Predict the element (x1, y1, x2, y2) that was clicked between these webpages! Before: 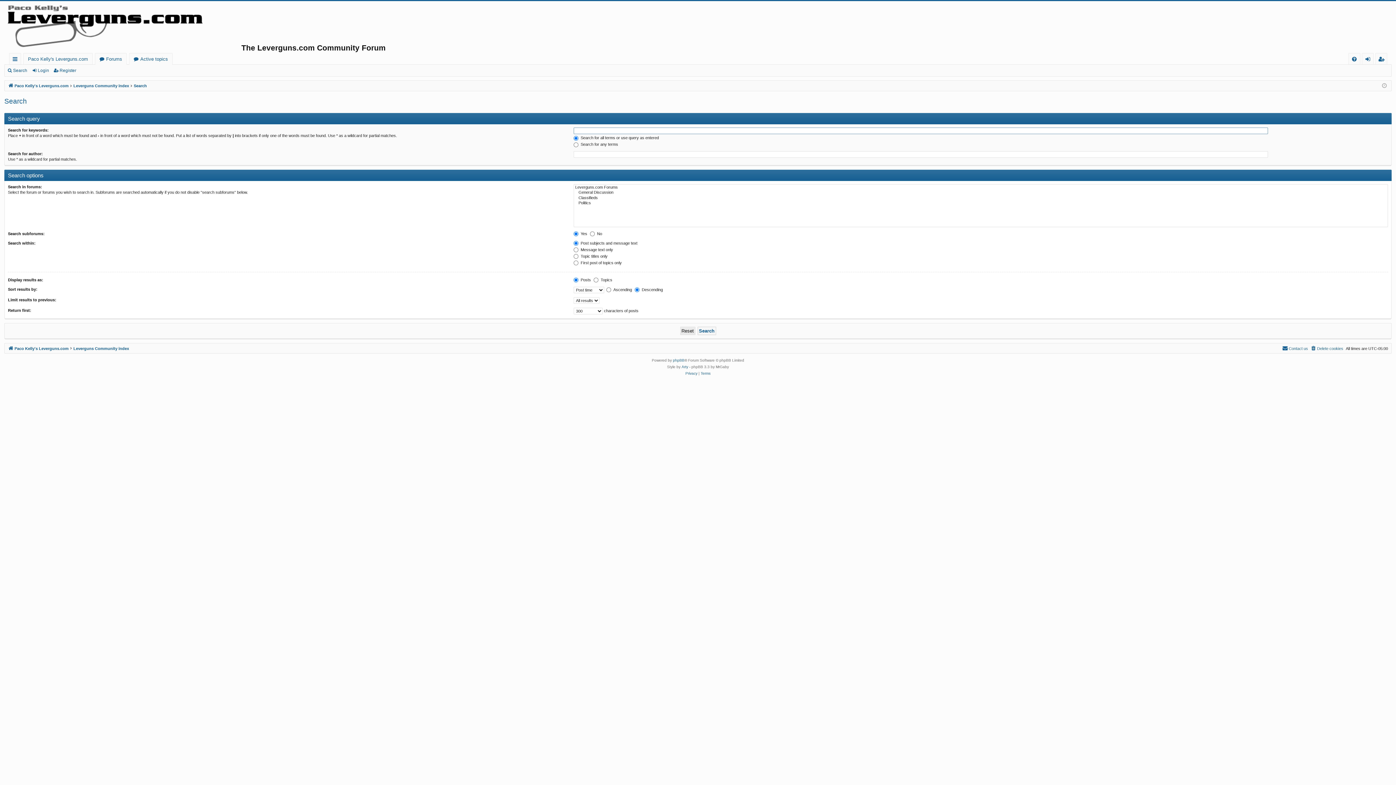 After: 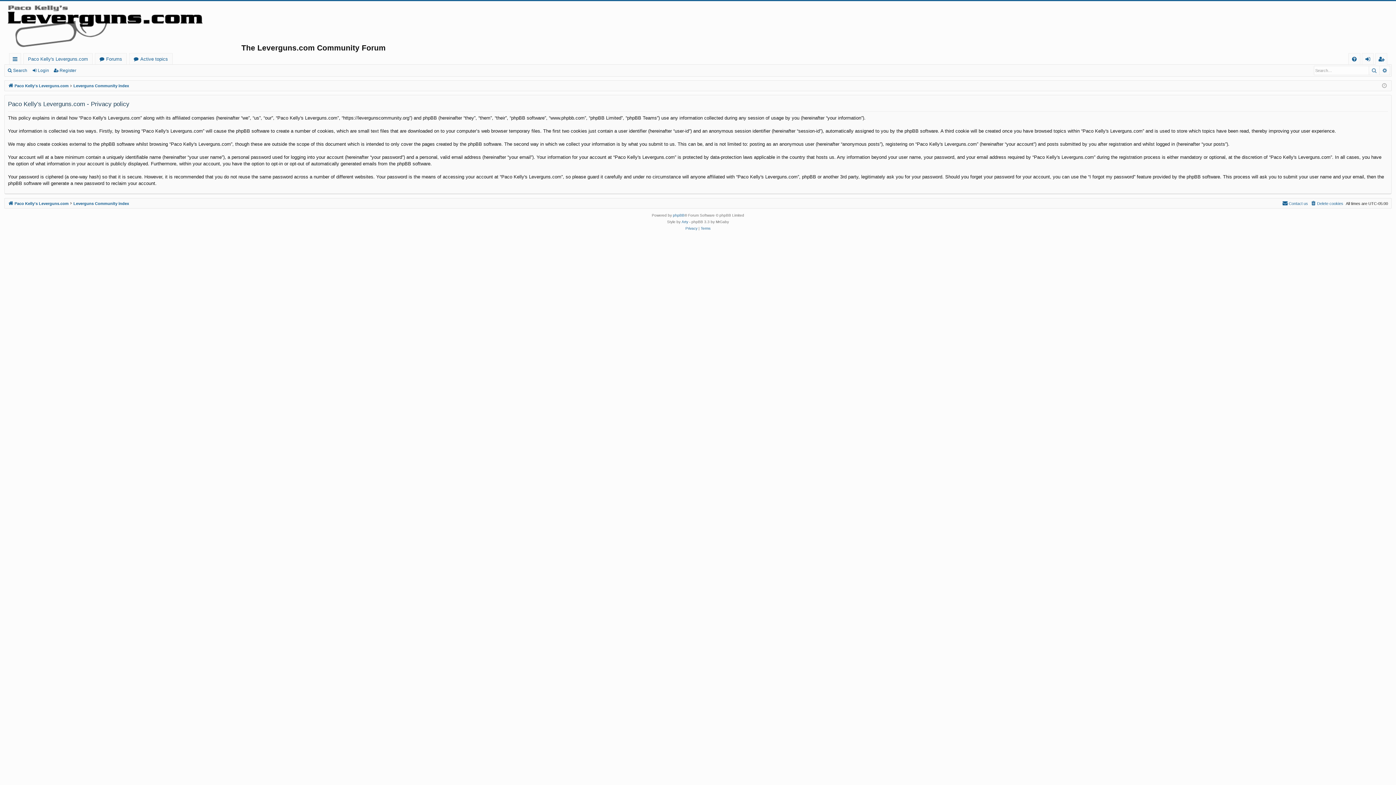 Action: label: Privacy bbox: (685, 370, 697, 376)